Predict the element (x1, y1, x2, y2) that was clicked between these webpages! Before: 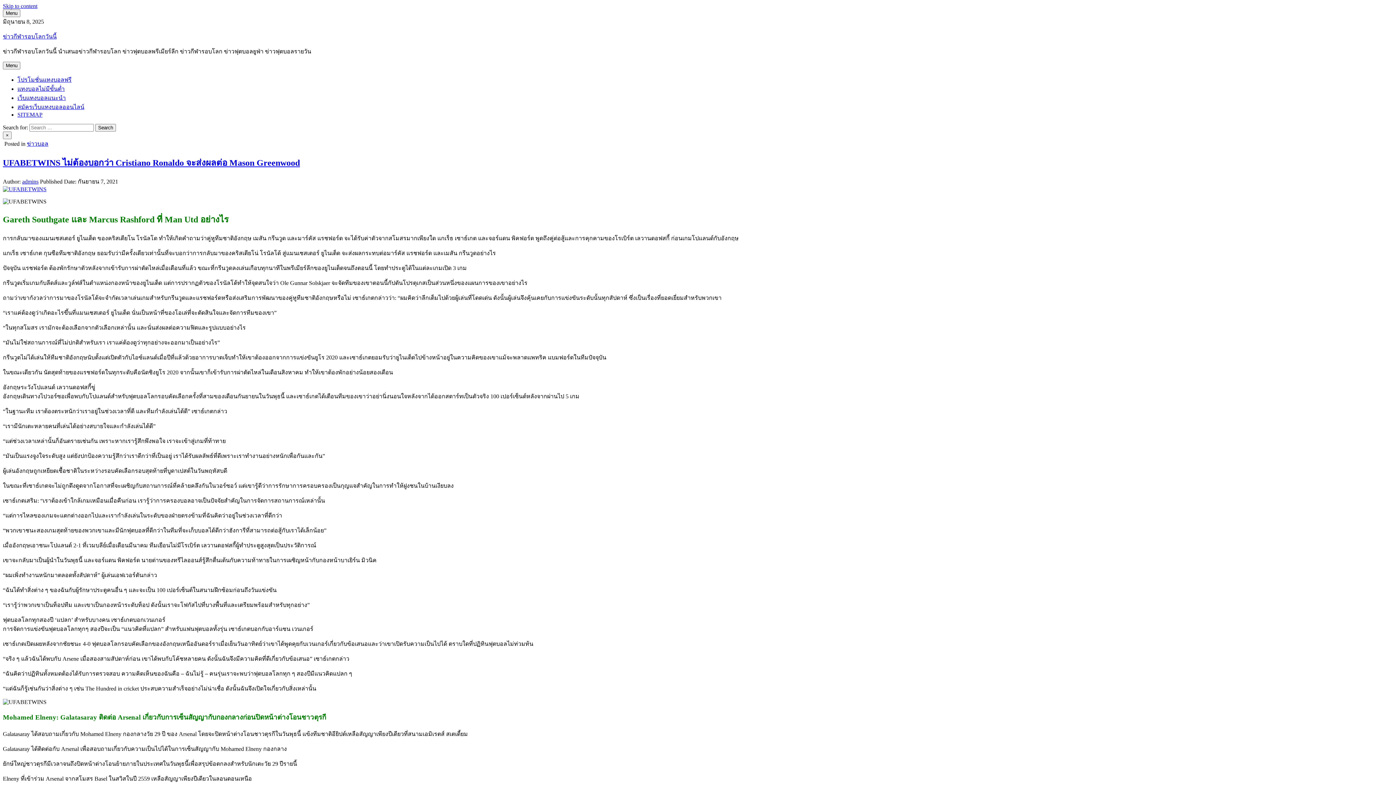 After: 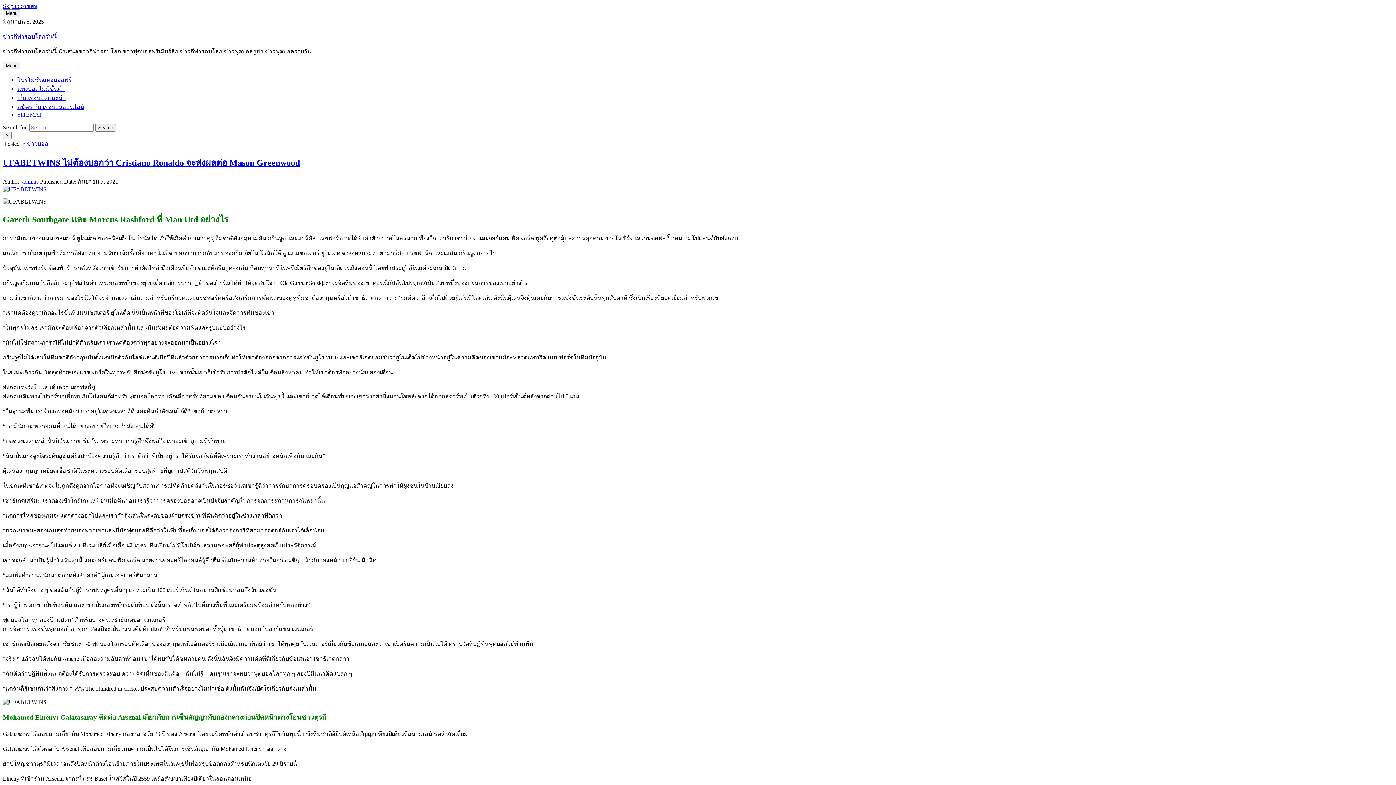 Action: bbox: (2, 158, 300, 167) label: UFABETWINS ไม่ต้องบอกว่า Cristiano Ronaldo จะส่งผลต่อ Mason Greenwood